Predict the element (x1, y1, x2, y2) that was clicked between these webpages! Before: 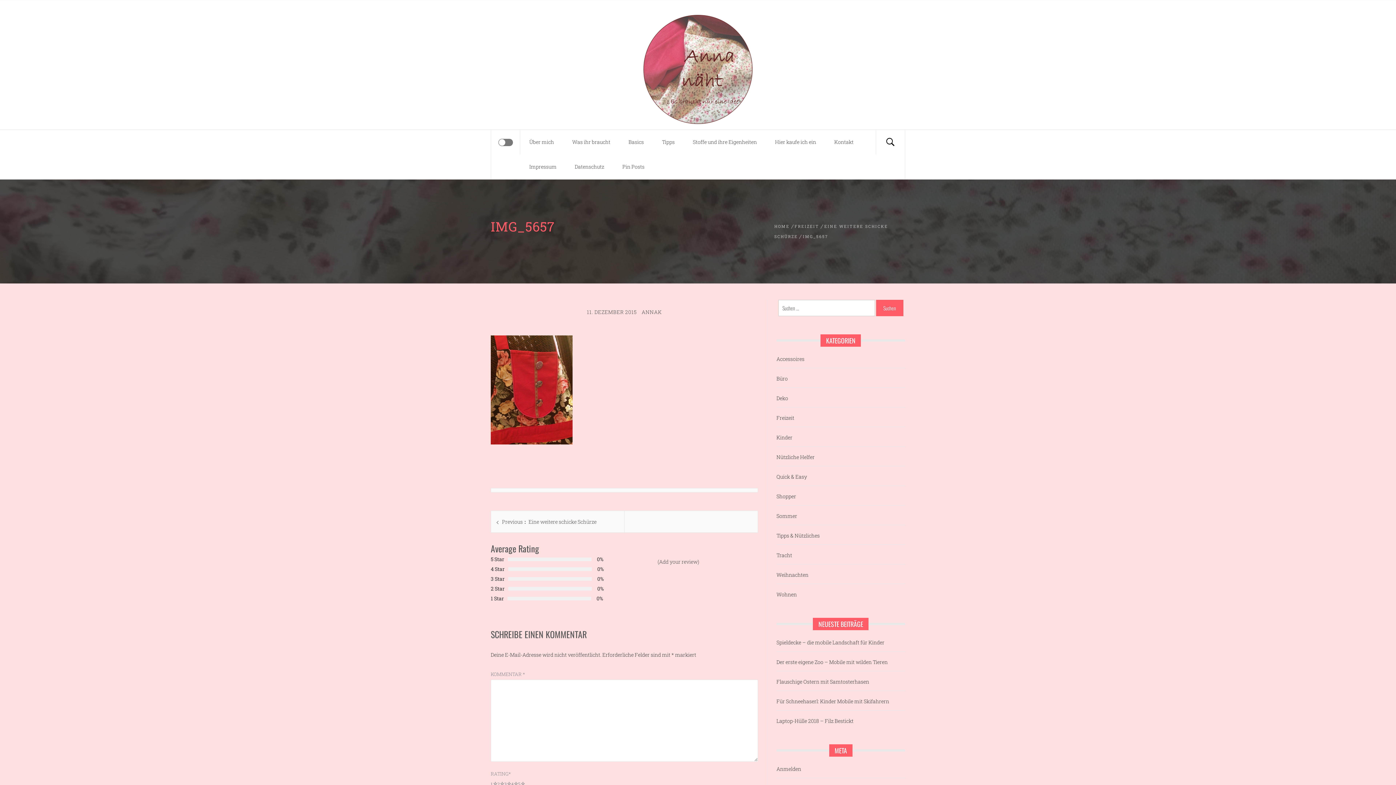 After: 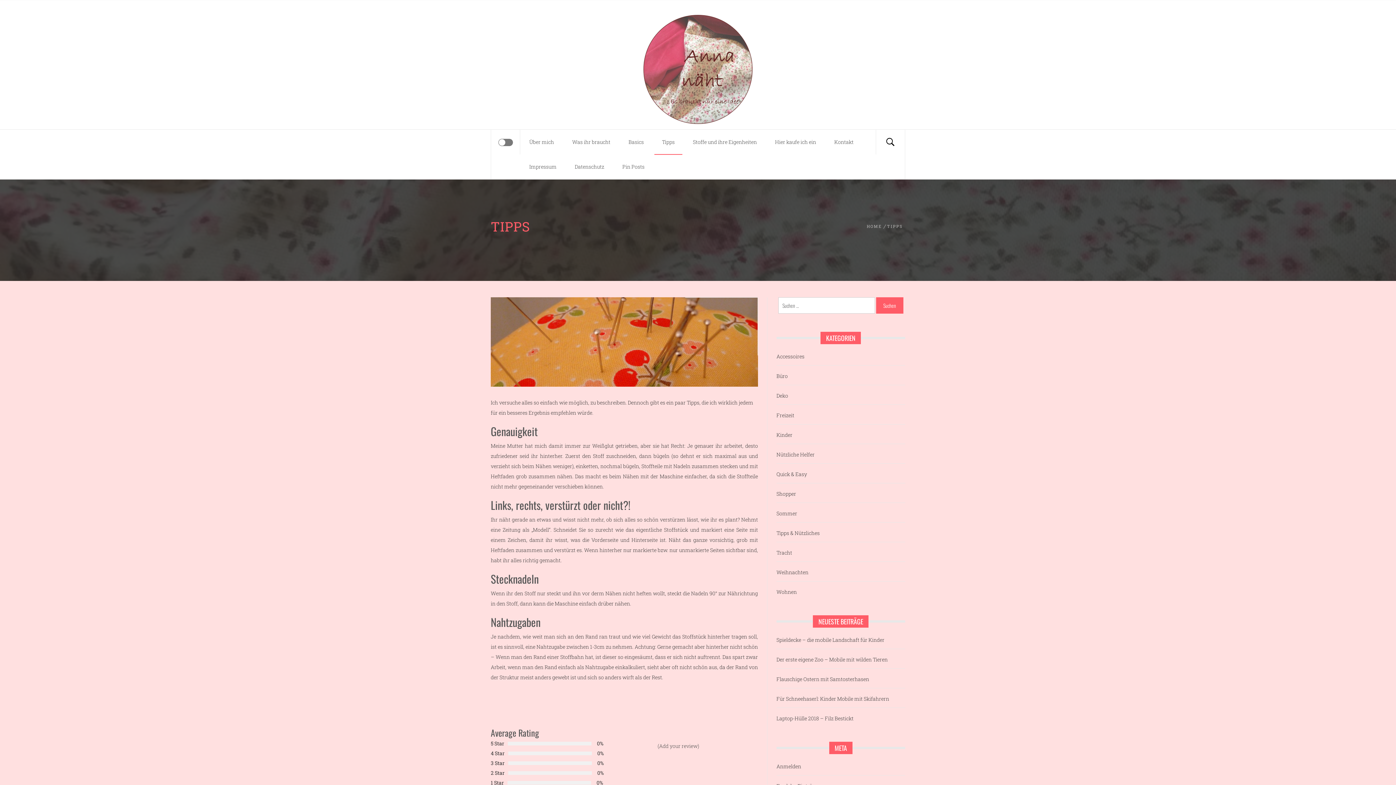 Action: label: Tipps bbox: (653, 129, 684, 154)